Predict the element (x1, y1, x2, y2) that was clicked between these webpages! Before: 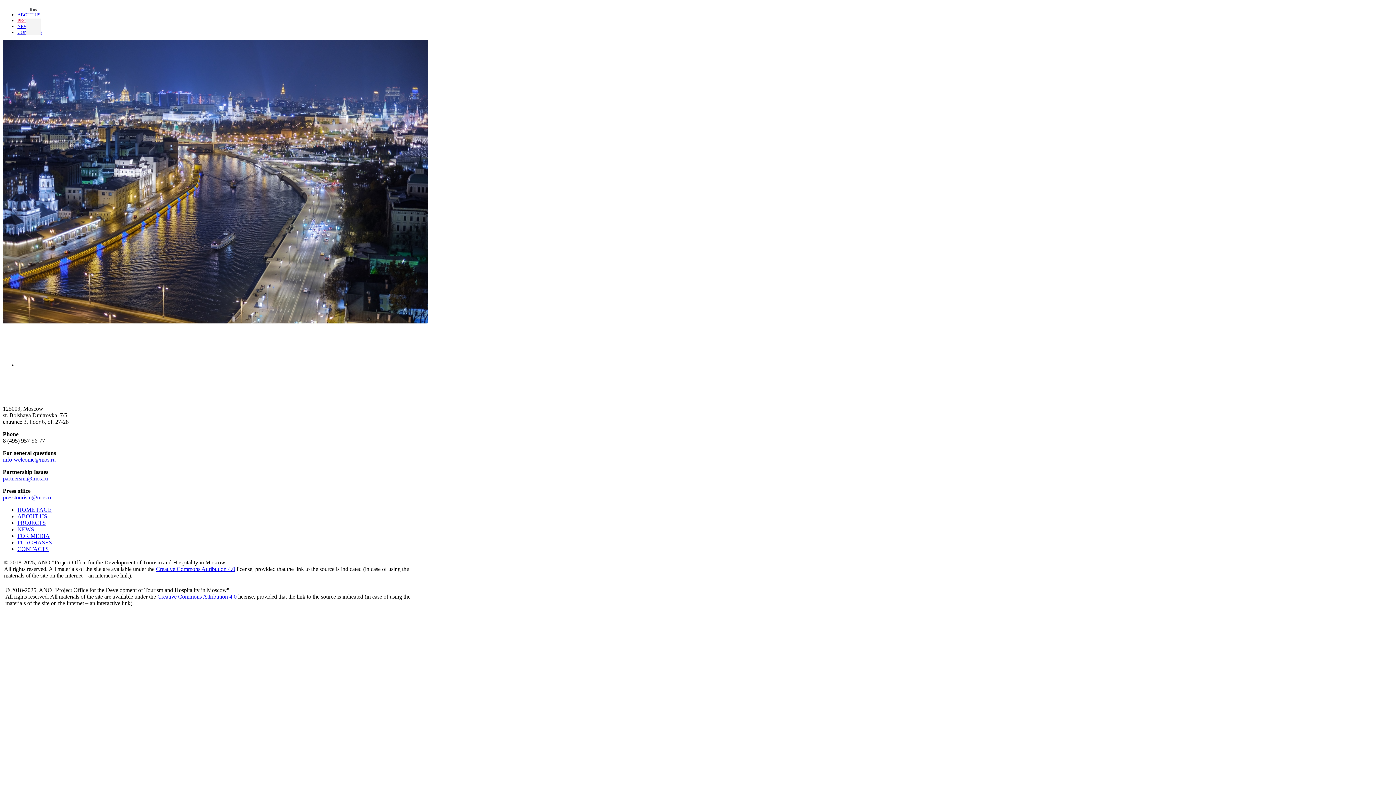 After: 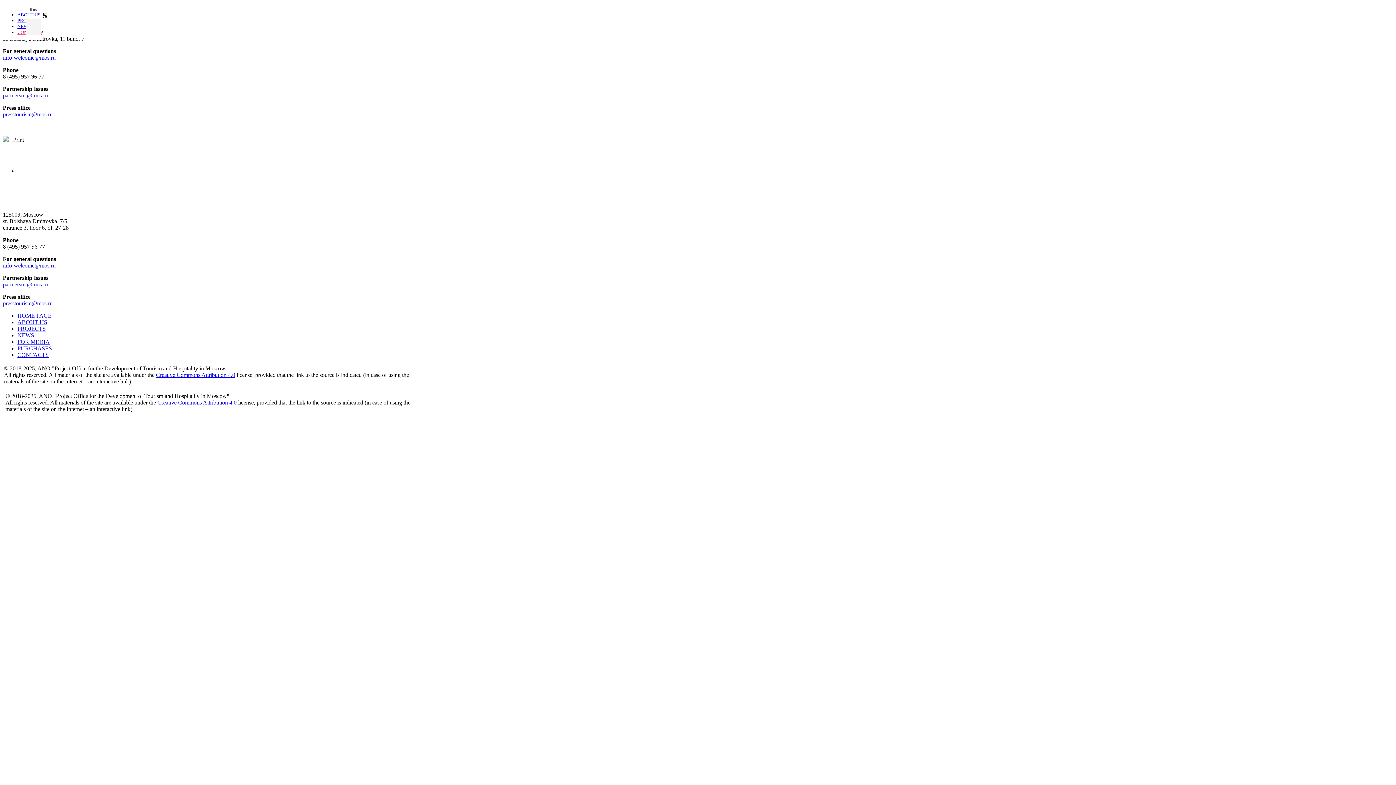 Action: bbox: (17, 546, 48, 552) label: CONTACTS